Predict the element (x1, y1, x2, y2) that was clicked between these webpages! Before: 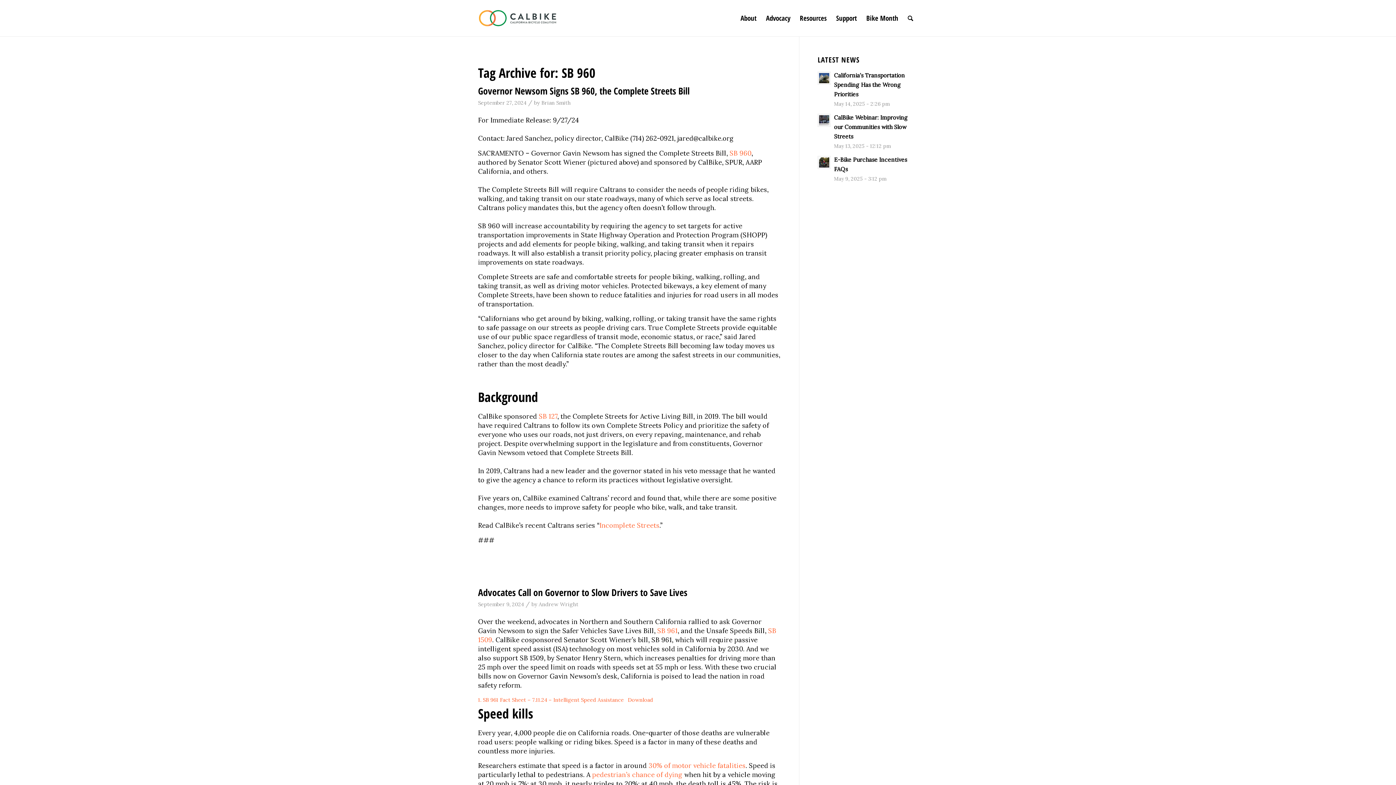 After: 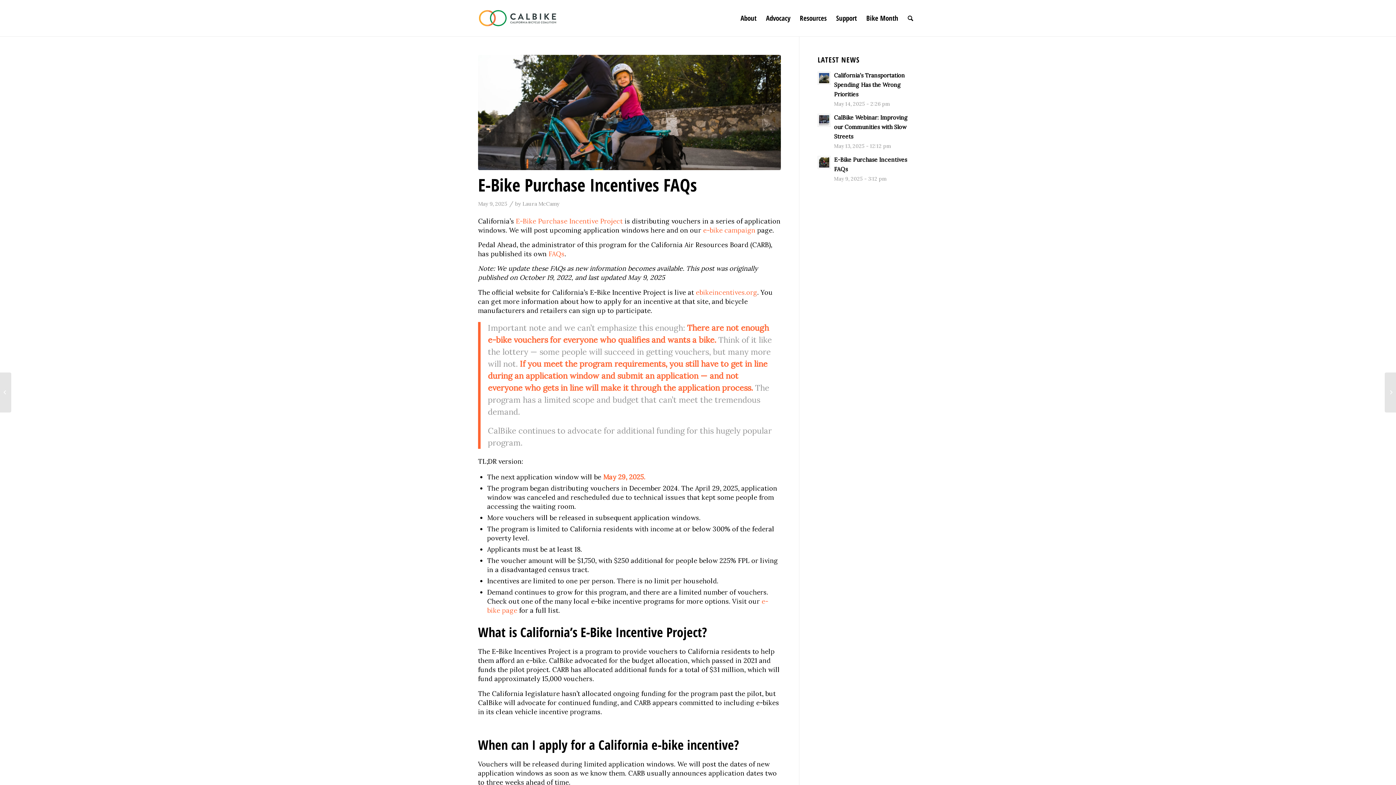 Action: bbox: (817, 156, 831, 169)